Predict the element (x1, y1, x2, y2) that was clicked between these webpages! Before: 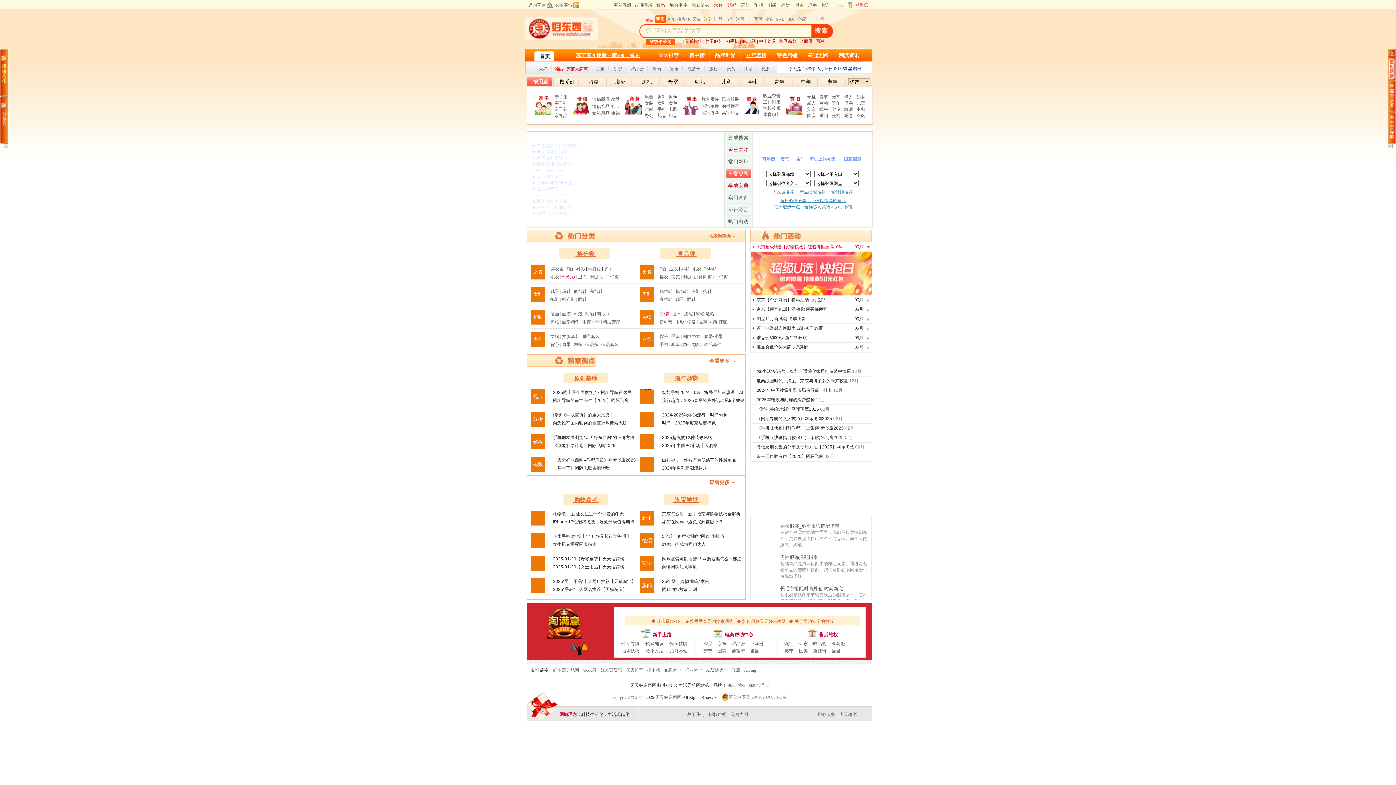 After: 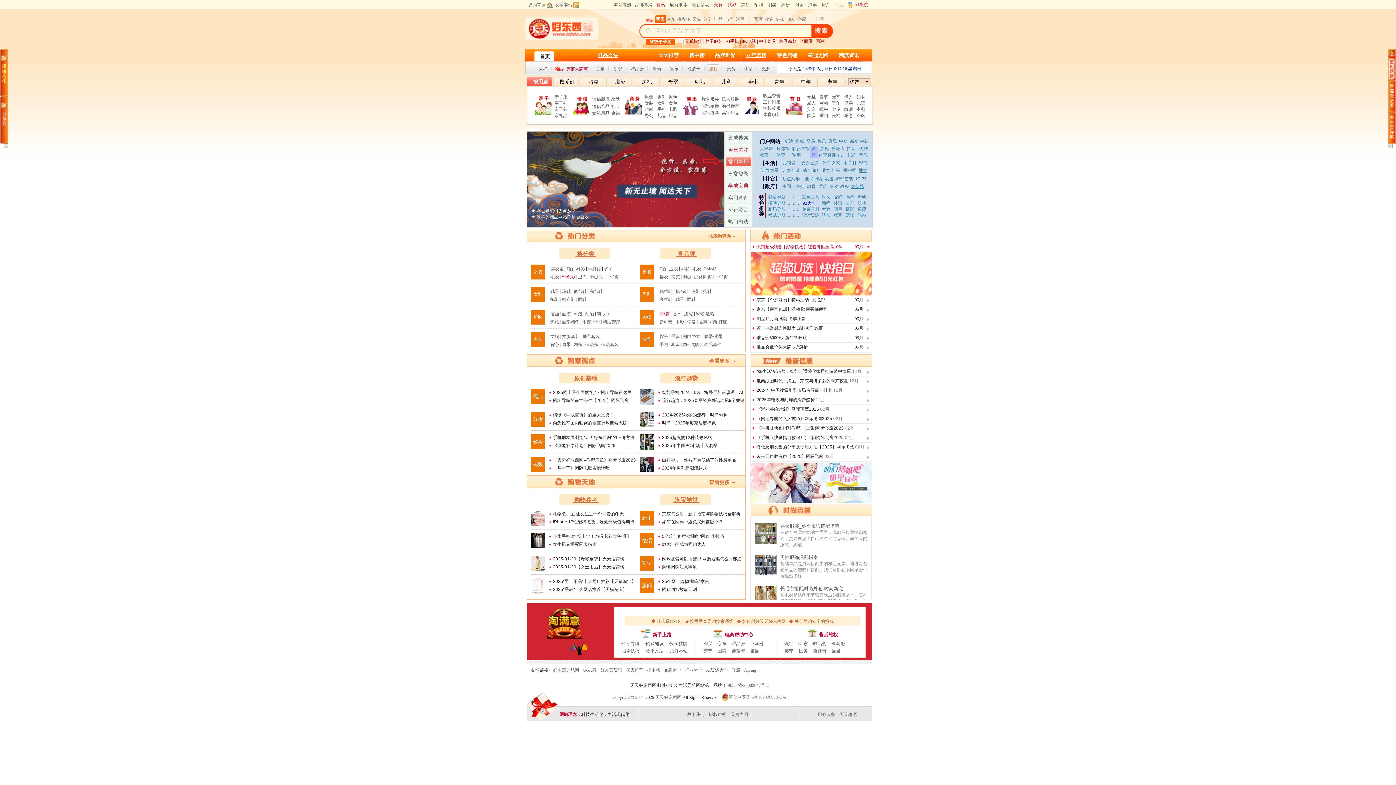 Action: bbox: (697, 64, 709, 72) label: 旅行